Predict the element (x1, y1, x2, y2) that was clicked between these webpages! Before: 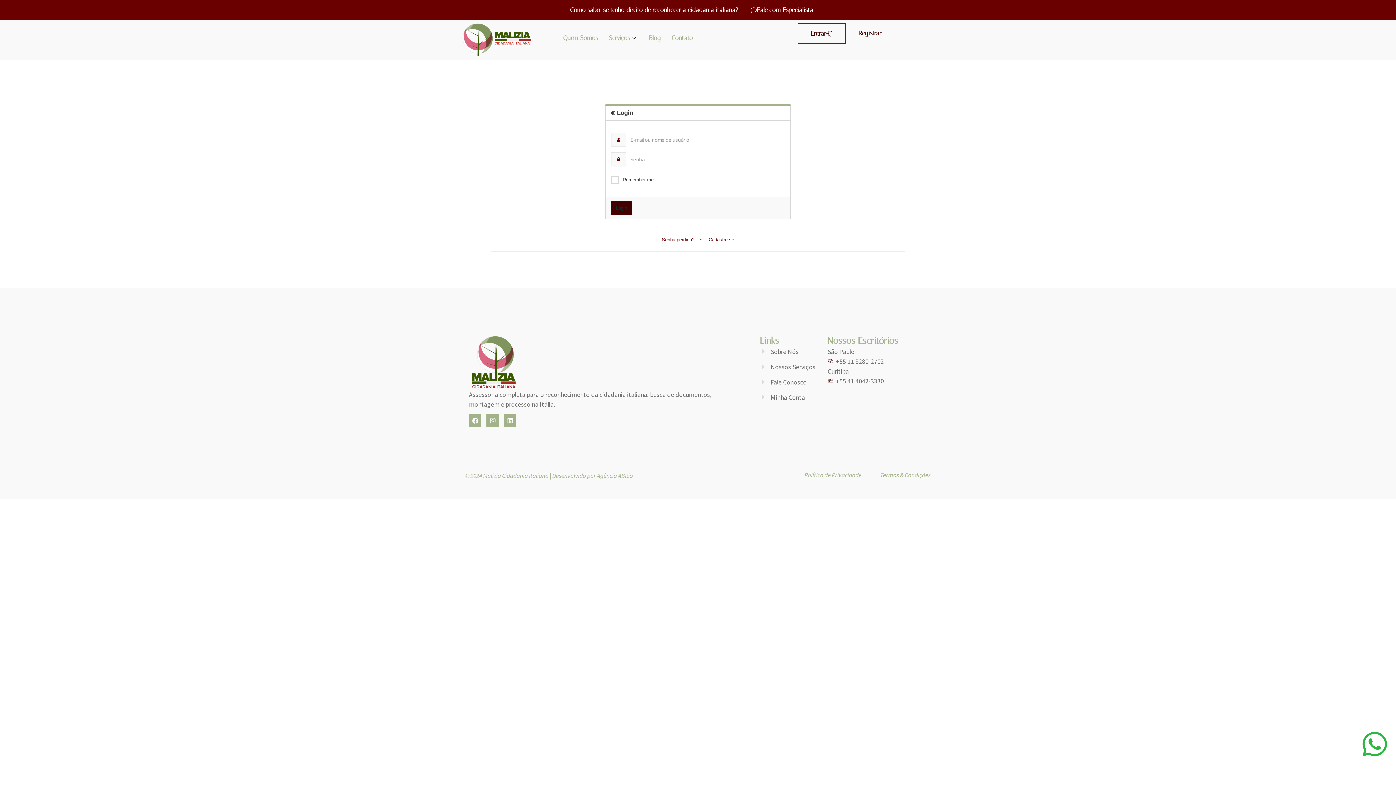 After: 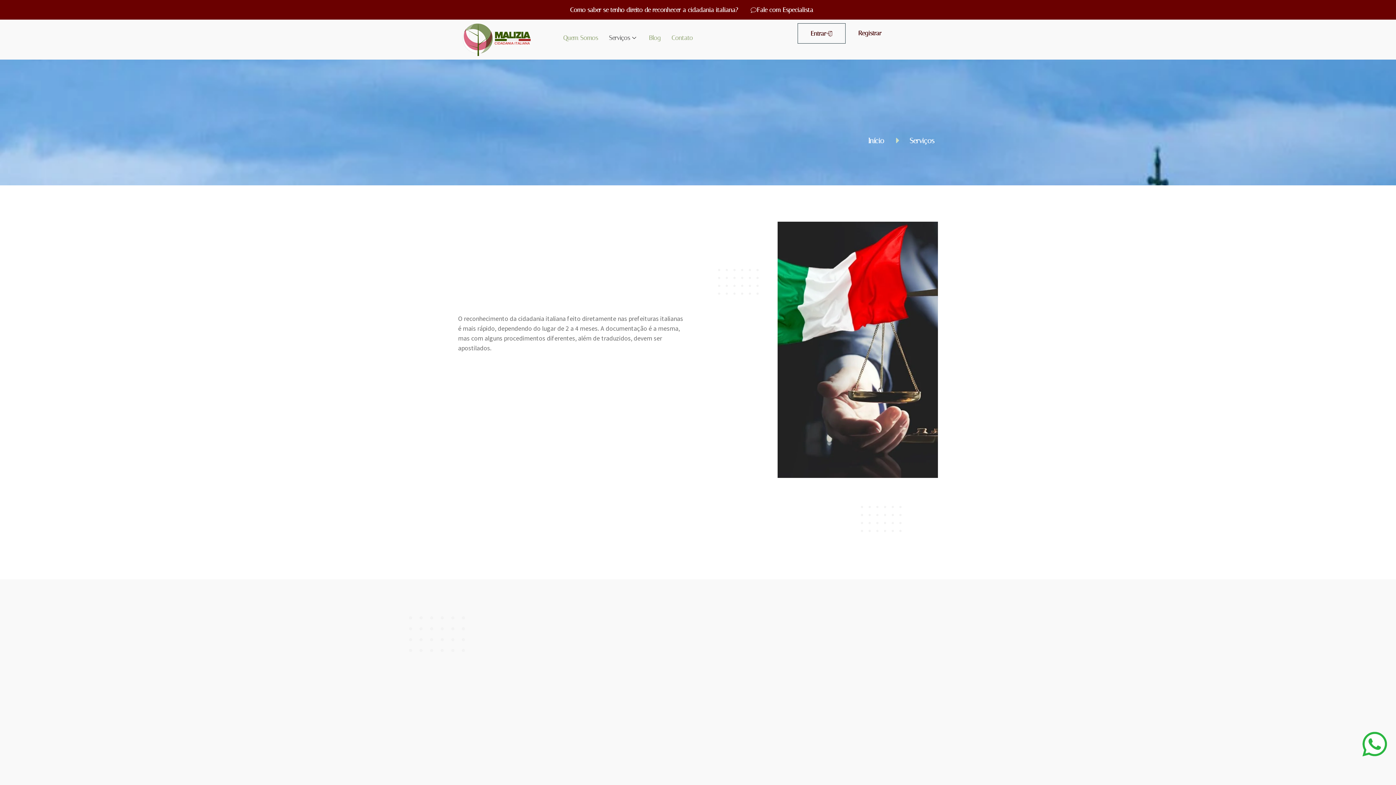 Action: label: Serviços bbox: (603, 23, 643, 52)